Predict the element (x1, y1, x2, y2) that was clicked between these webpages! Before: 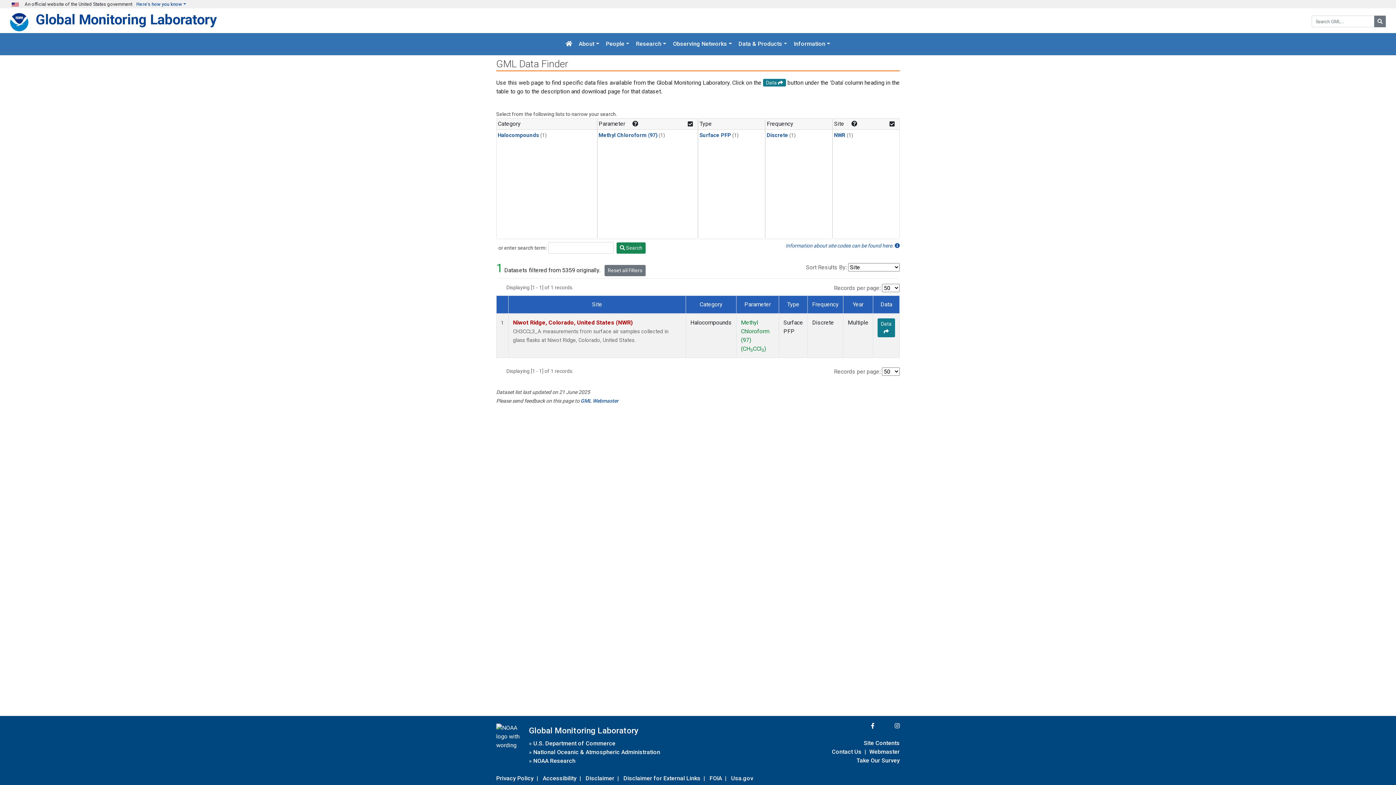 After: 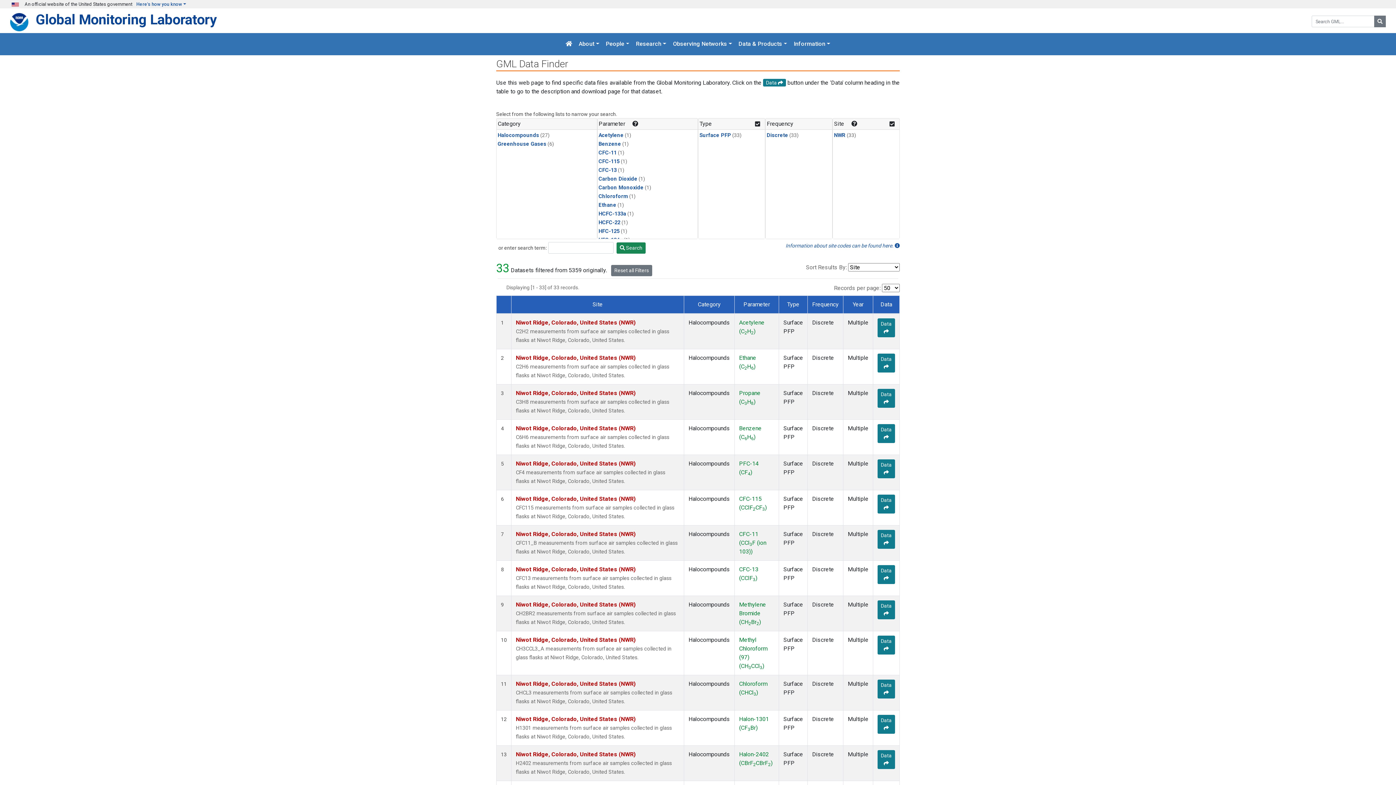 Action: label: Surface PFP bbox: (699, 132, 731, 138)